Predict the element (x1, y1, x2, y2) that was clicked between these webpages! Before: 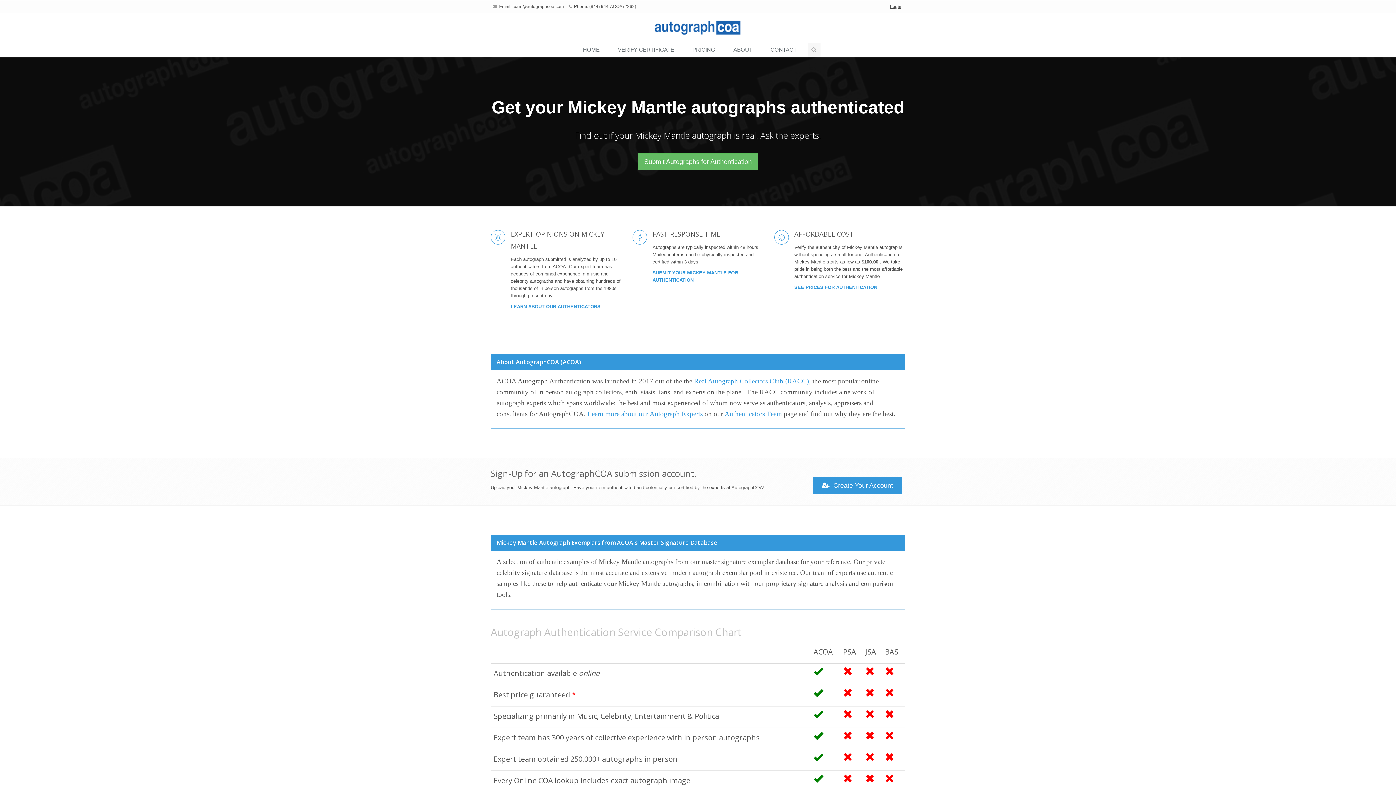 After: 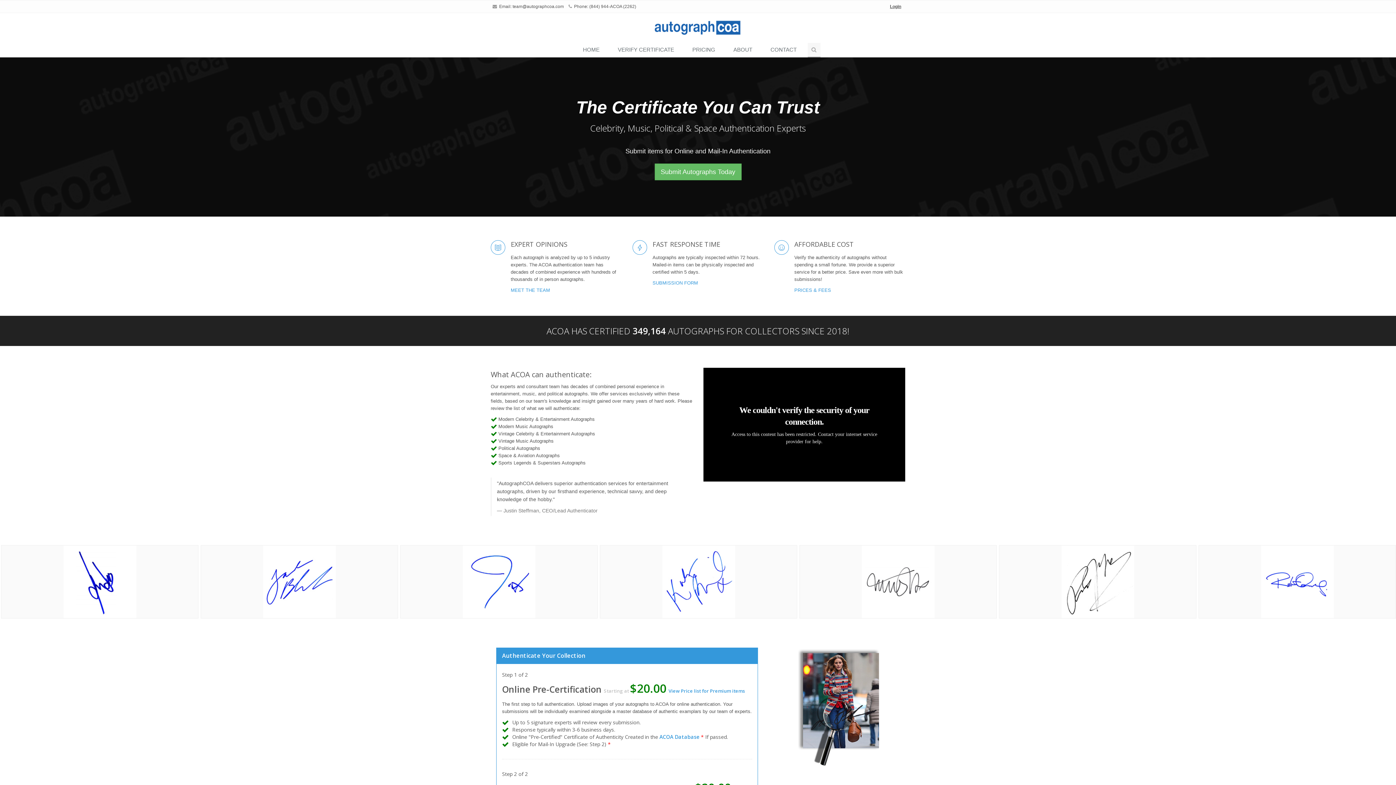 Action: label: HOME bbox: (575, 42, 610, 57)